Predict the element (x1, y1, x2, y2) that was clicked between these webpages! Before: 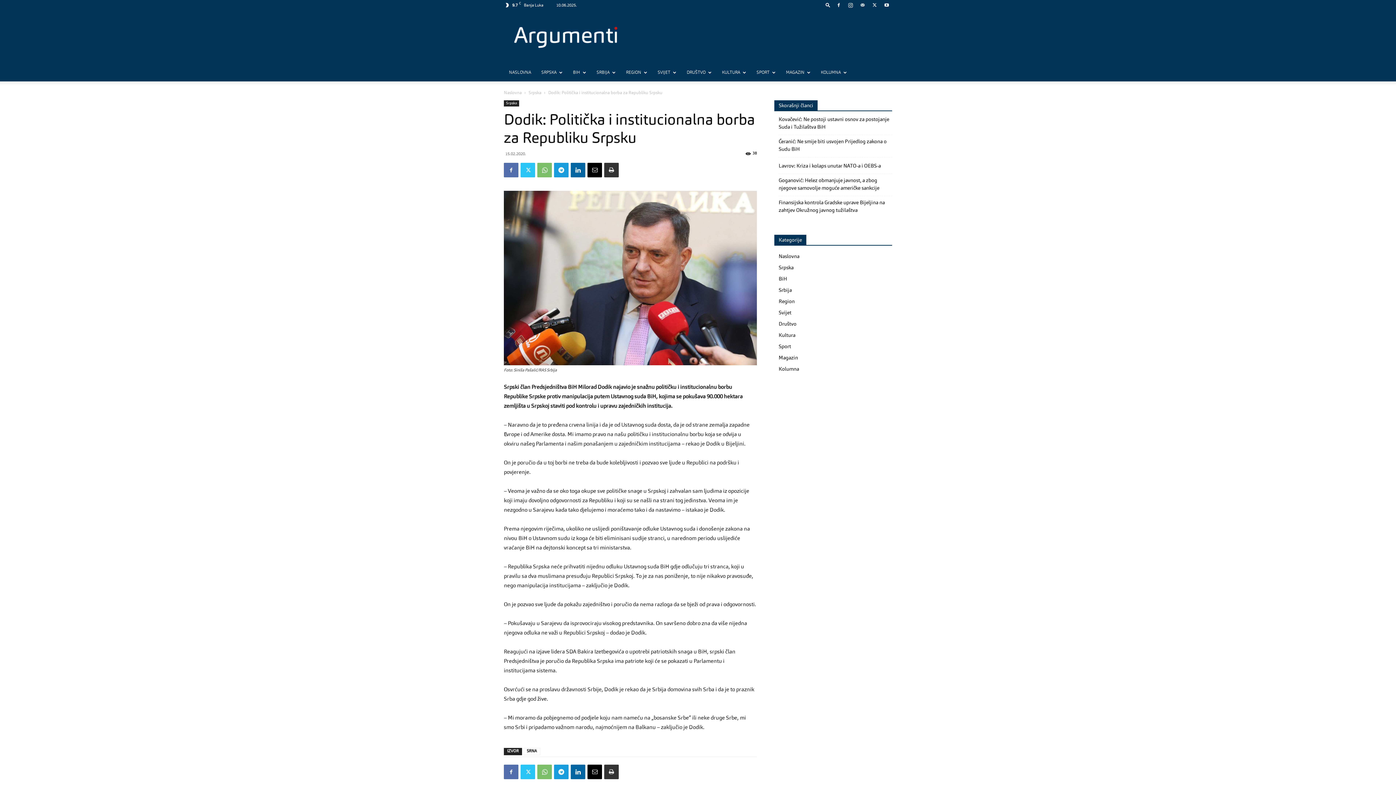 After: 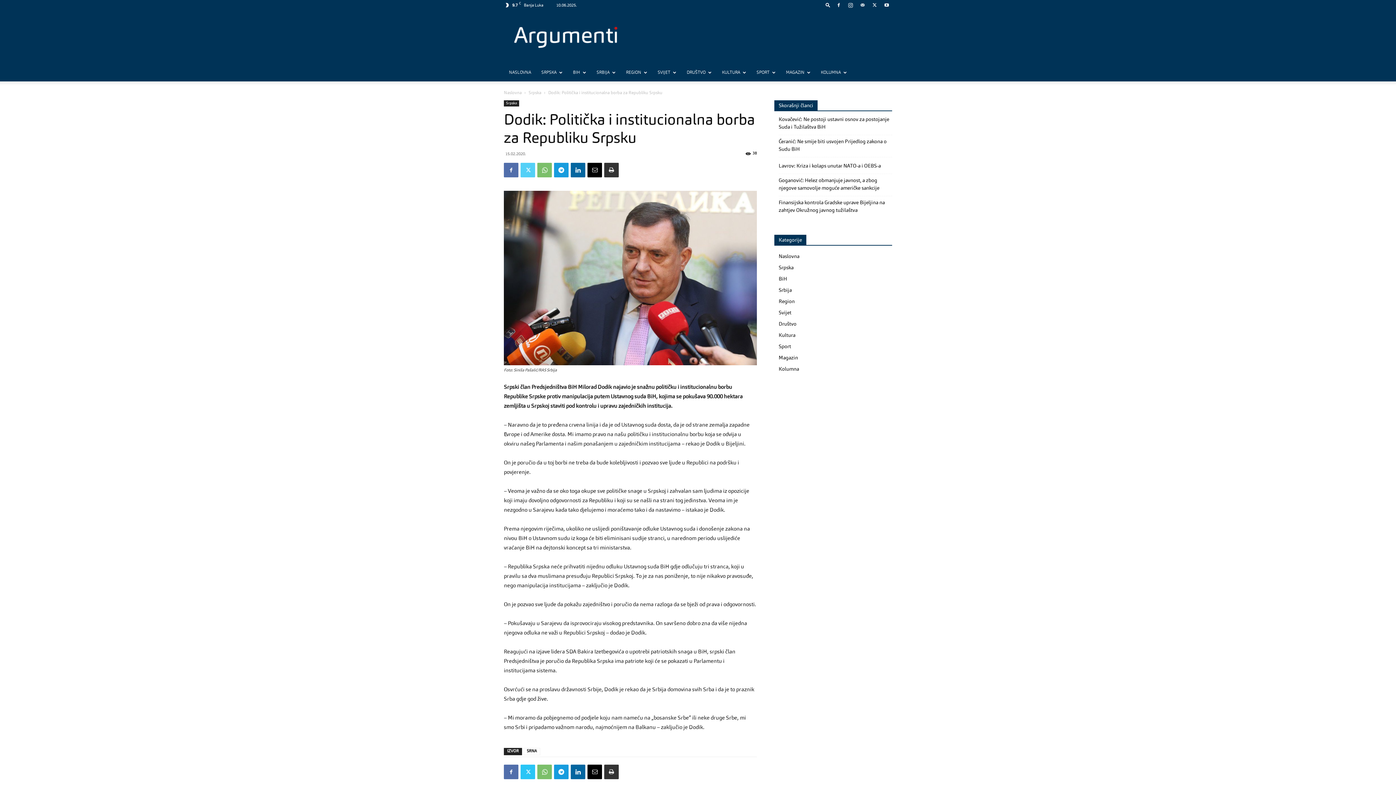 Action: bbox: (520, 162, 535, 177)